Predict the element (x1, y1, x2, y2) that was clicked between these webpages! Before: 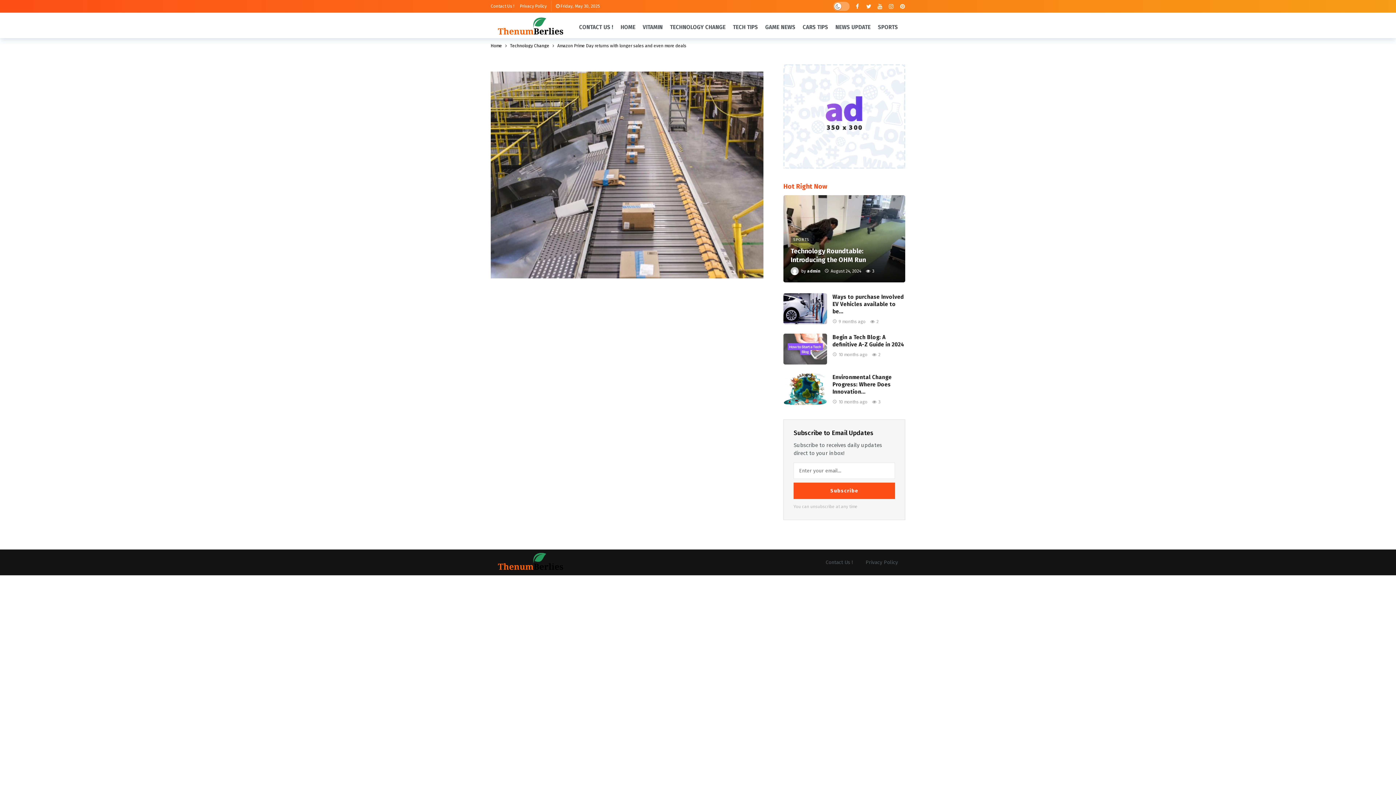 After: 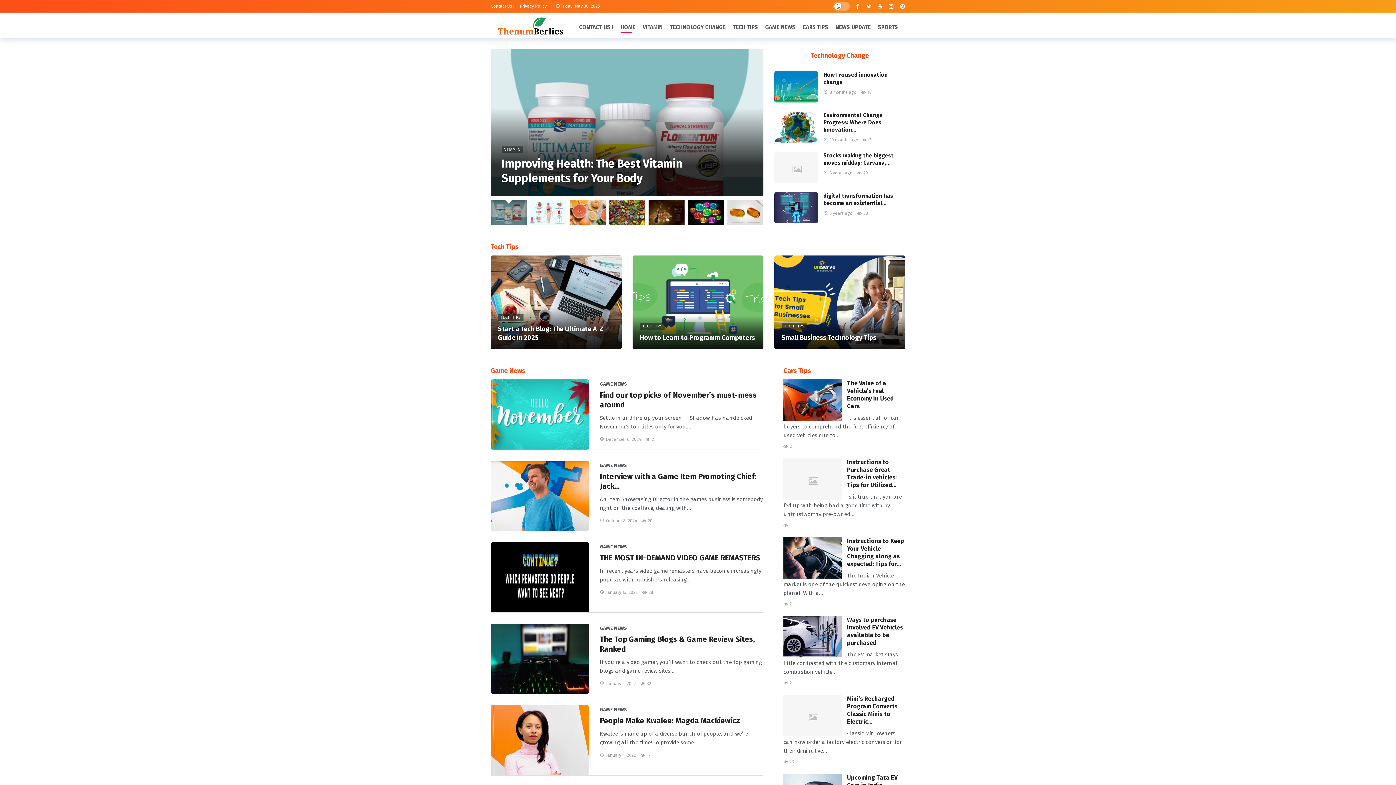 Action: label: HOME bbox: (620, 21, 635, 32)